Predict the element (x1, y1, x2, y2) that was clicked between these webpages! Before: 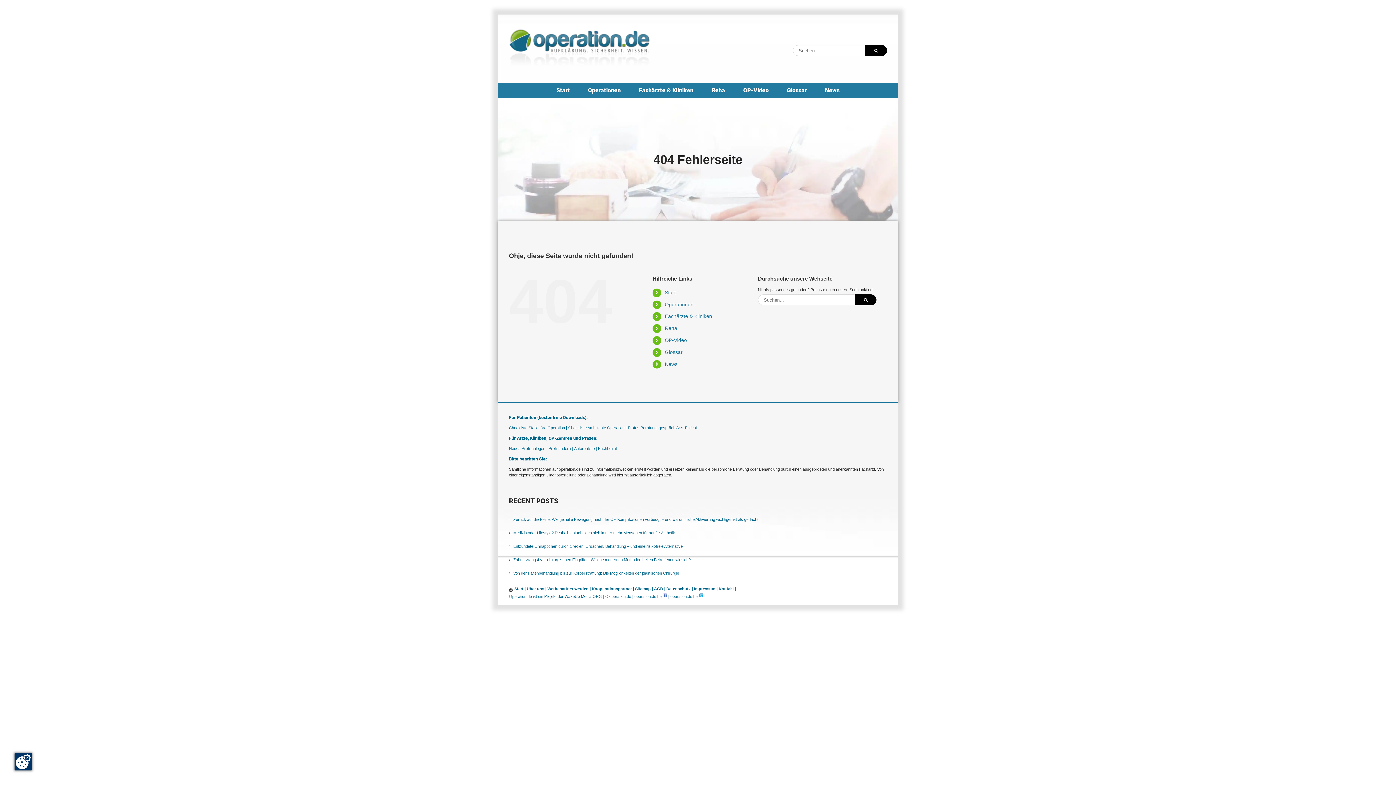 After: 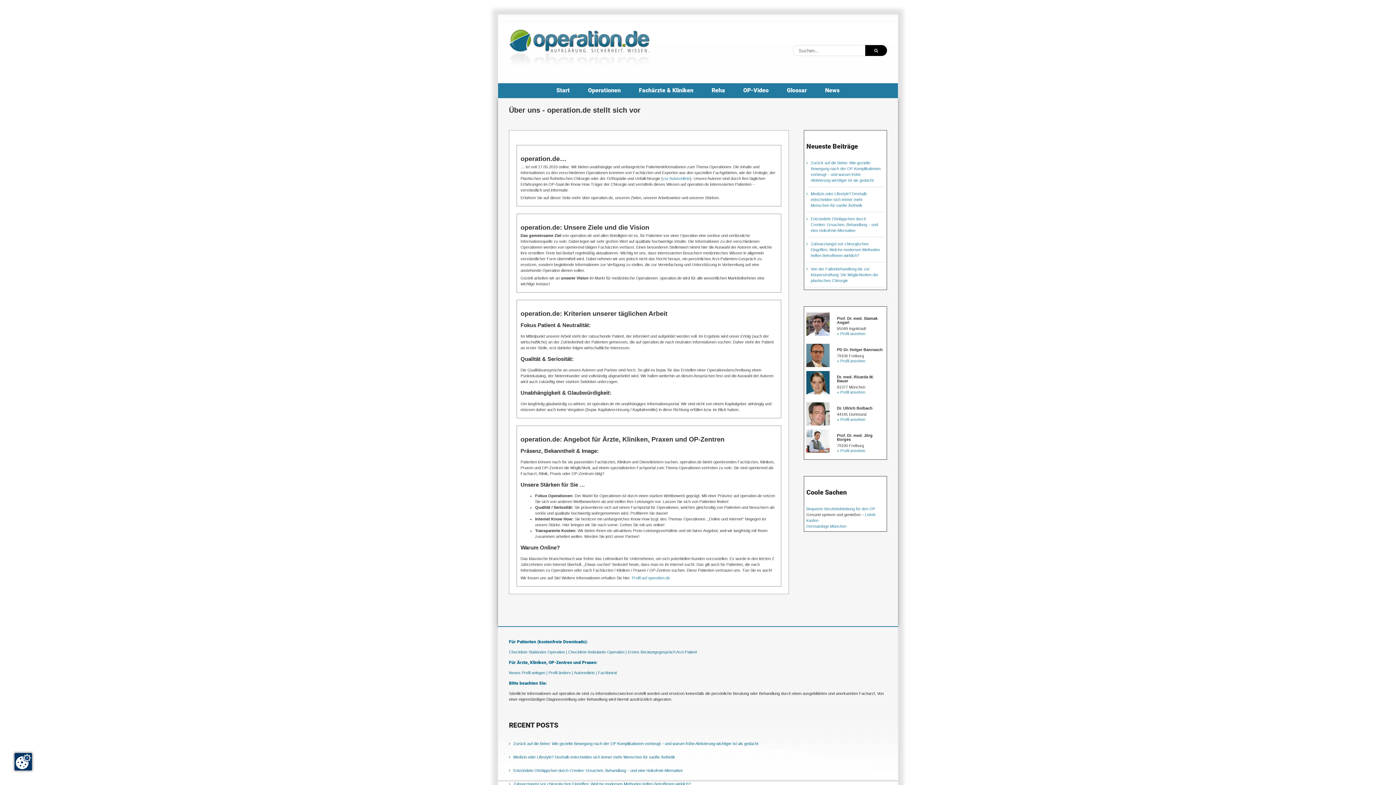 Action: bbox: (526, 587, 546, 591) label: Über uns |